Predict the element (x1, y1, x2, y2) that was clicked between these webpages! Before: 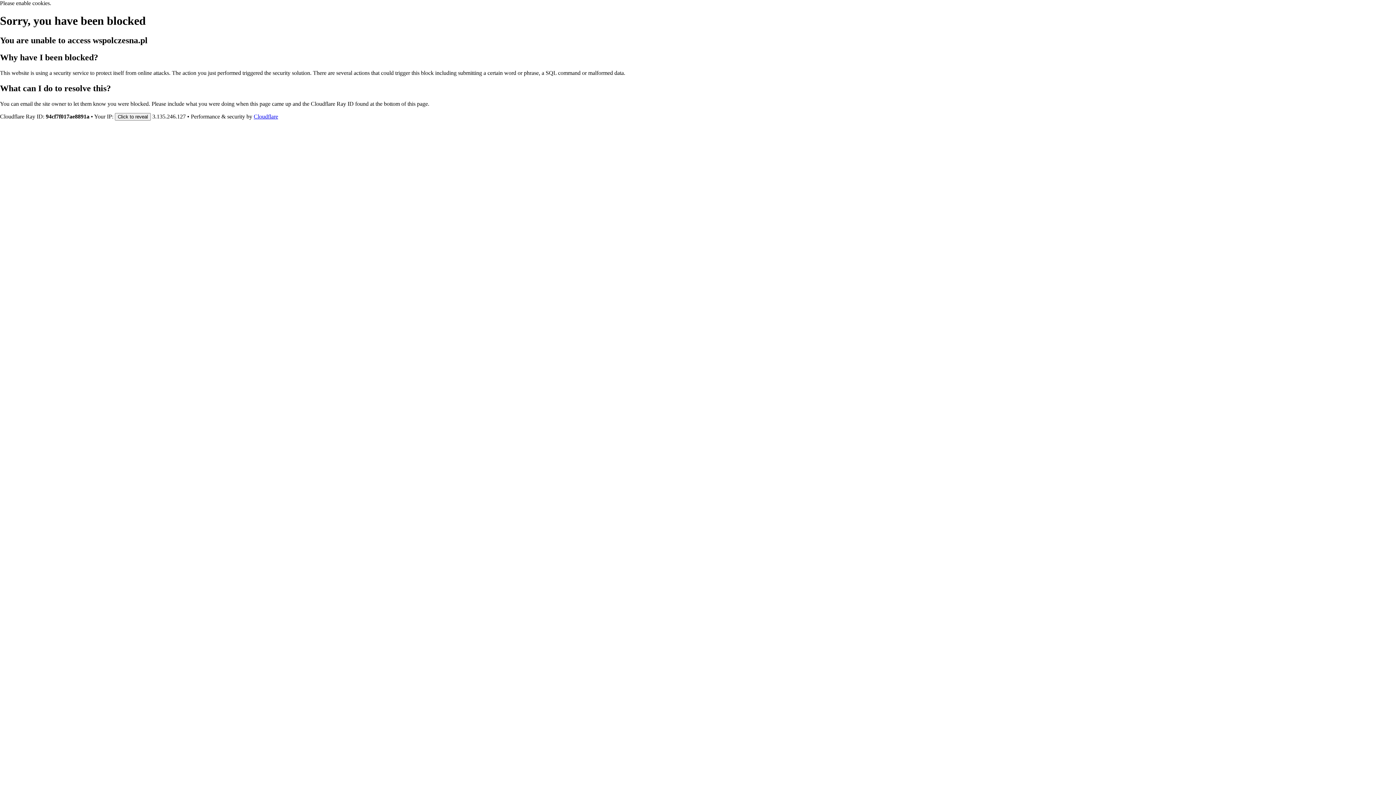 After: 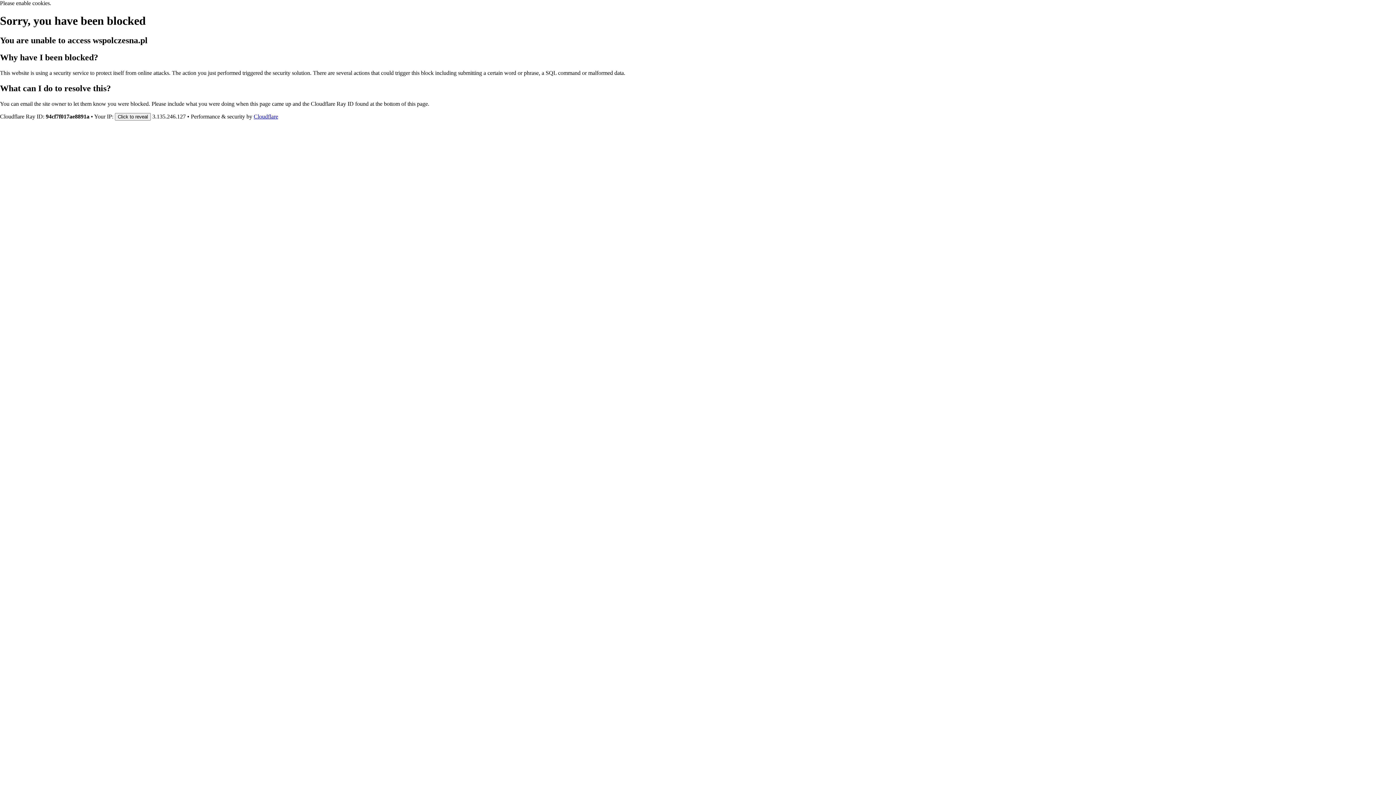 Action: label: Cloudflare bbox: (253, 113, 278, 119)